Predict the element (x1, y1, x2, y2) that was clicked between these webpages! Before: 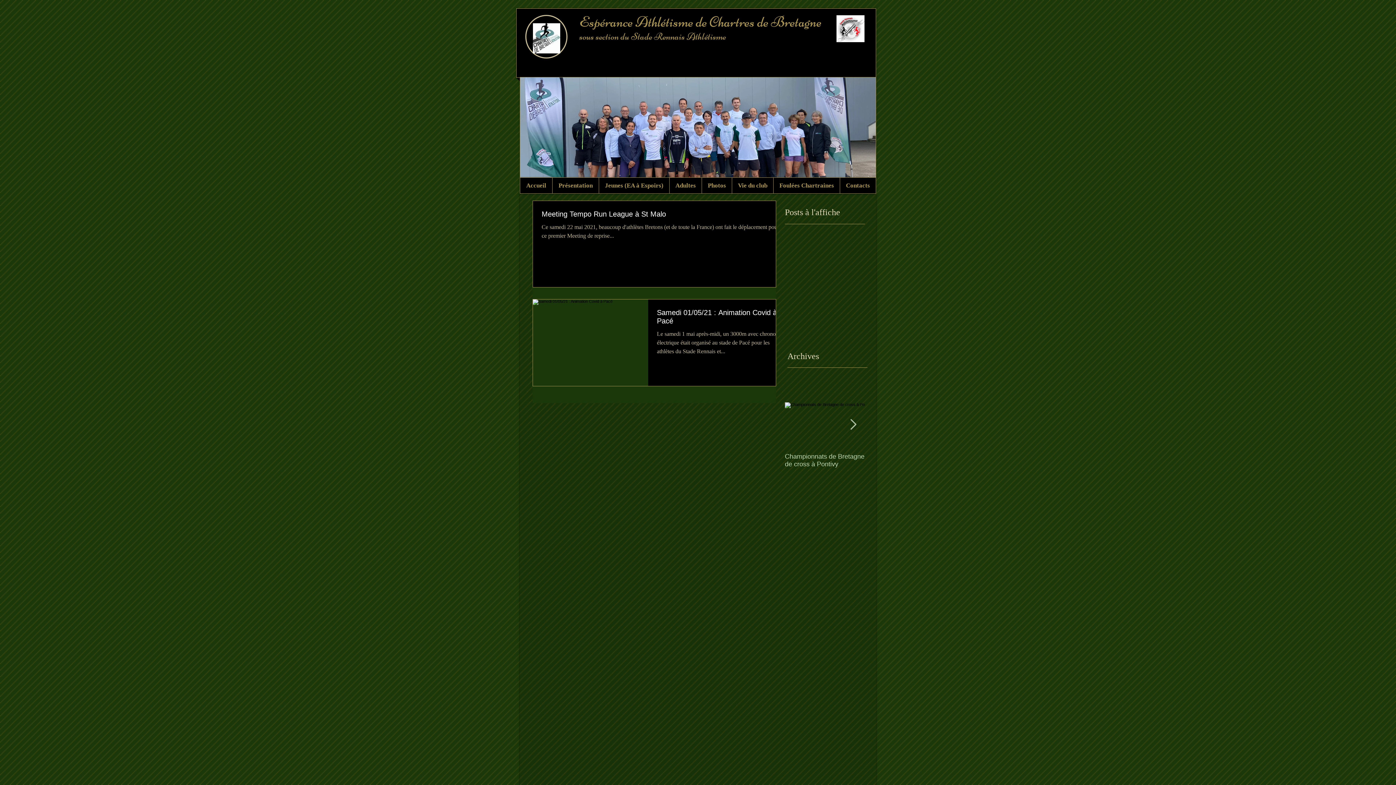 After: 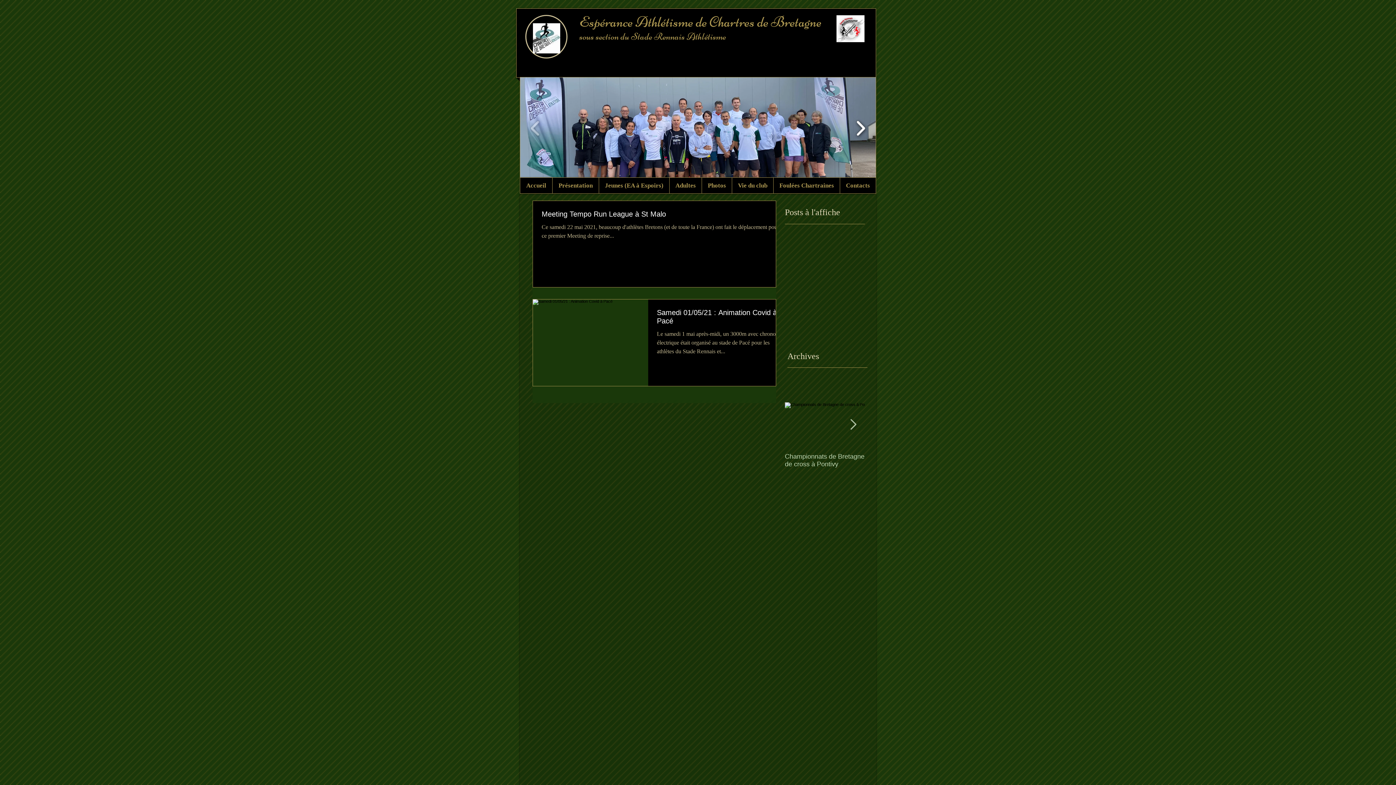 Action: bbox: (852, 115, 869, 140)